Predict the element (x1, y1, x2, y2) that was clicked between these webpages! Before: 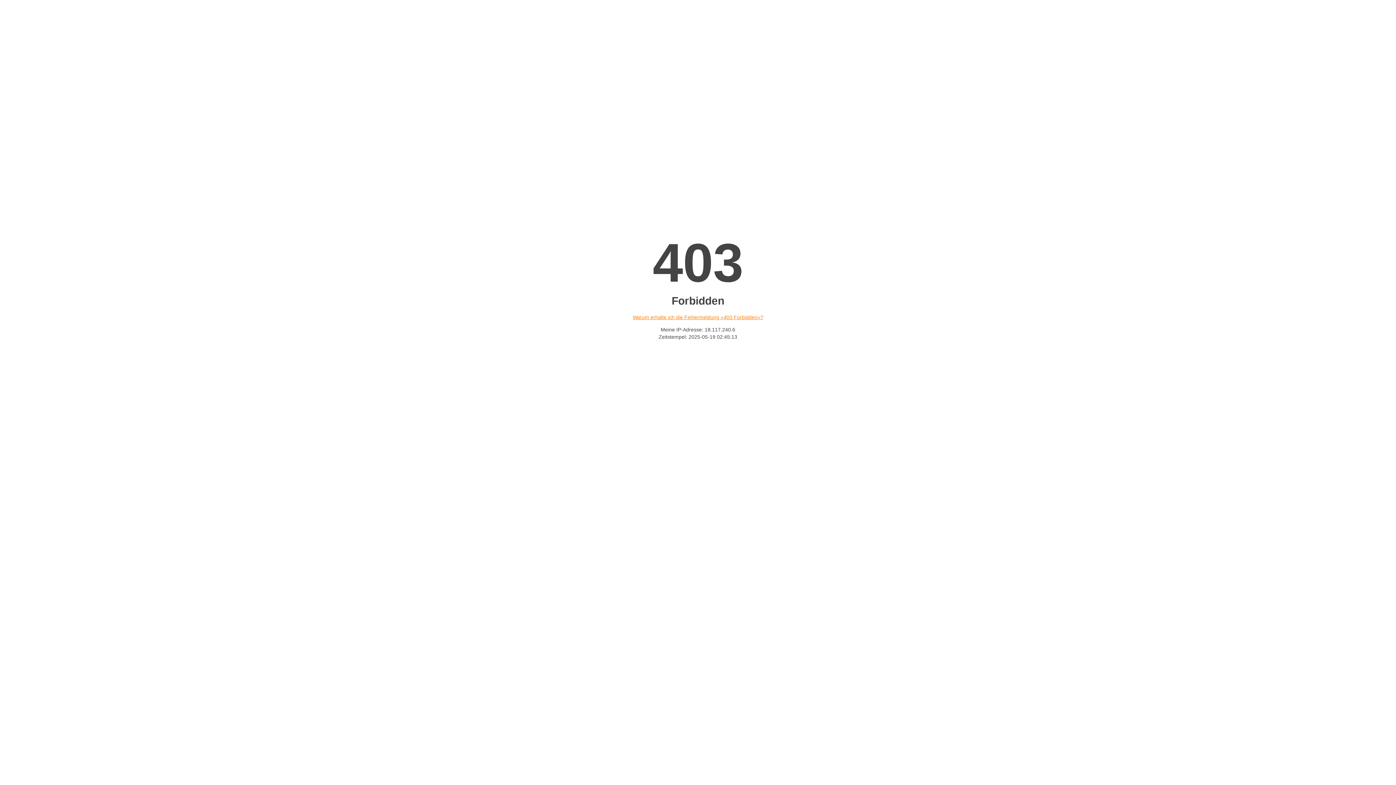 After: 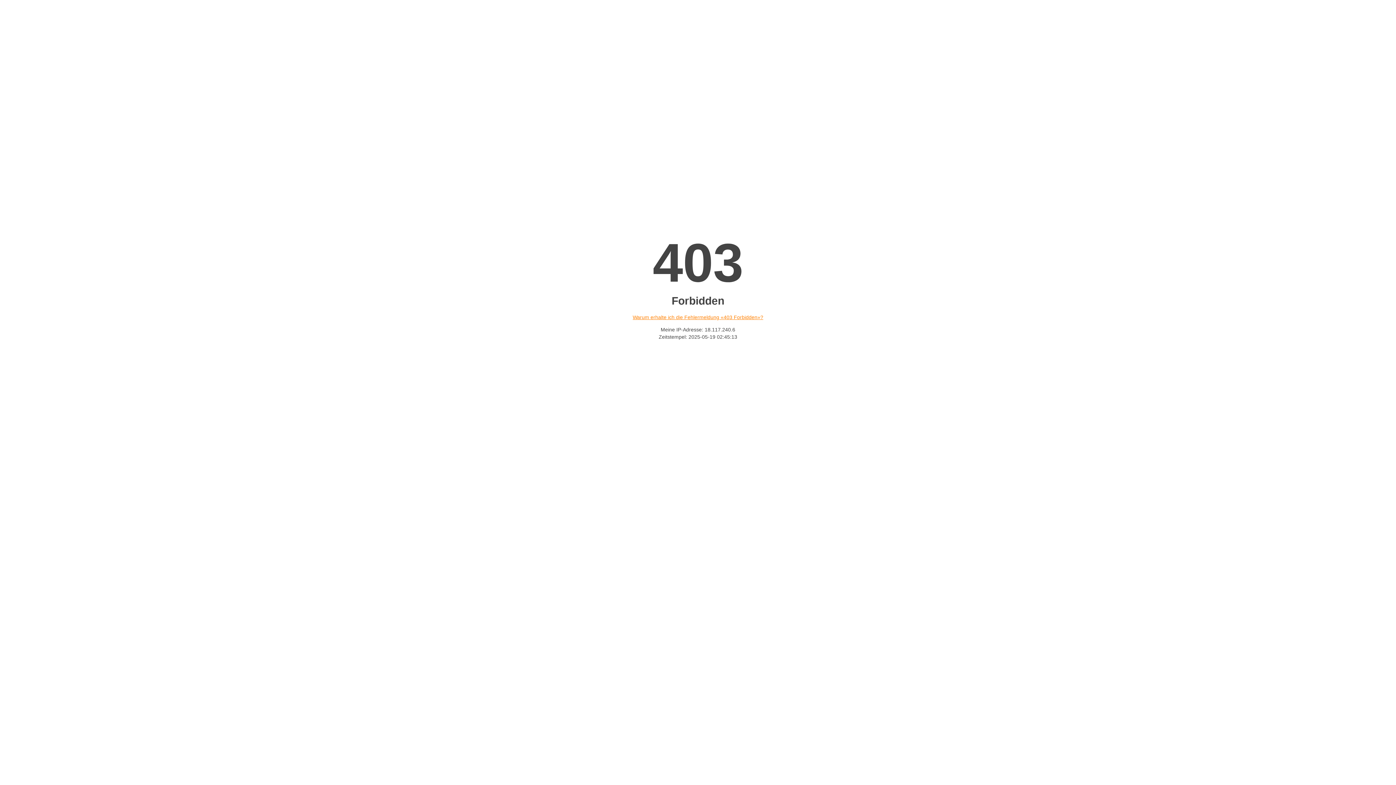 Action: bbox: (632, 314, 763, 320) label: Warum erhalte ich die Fehlermeldung «403 Forbidden»?